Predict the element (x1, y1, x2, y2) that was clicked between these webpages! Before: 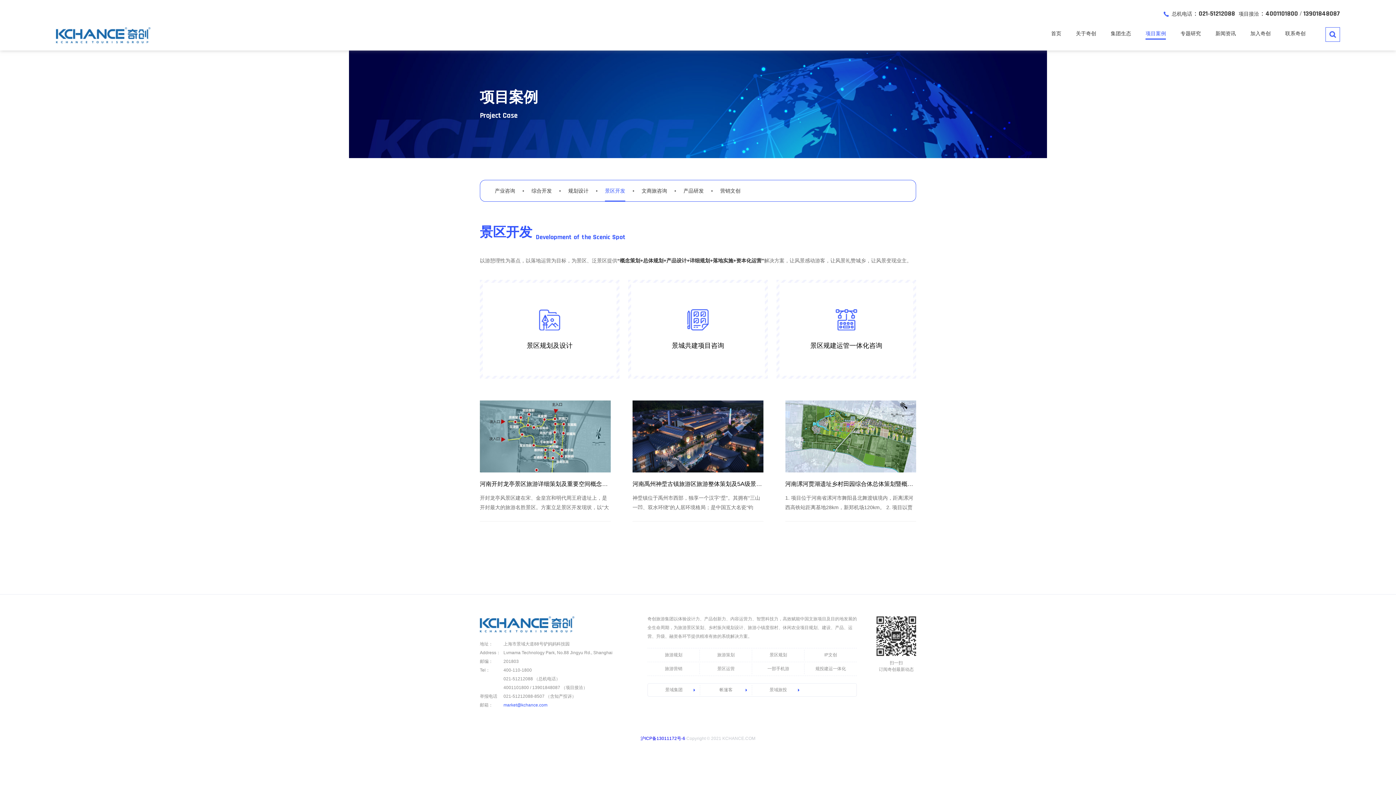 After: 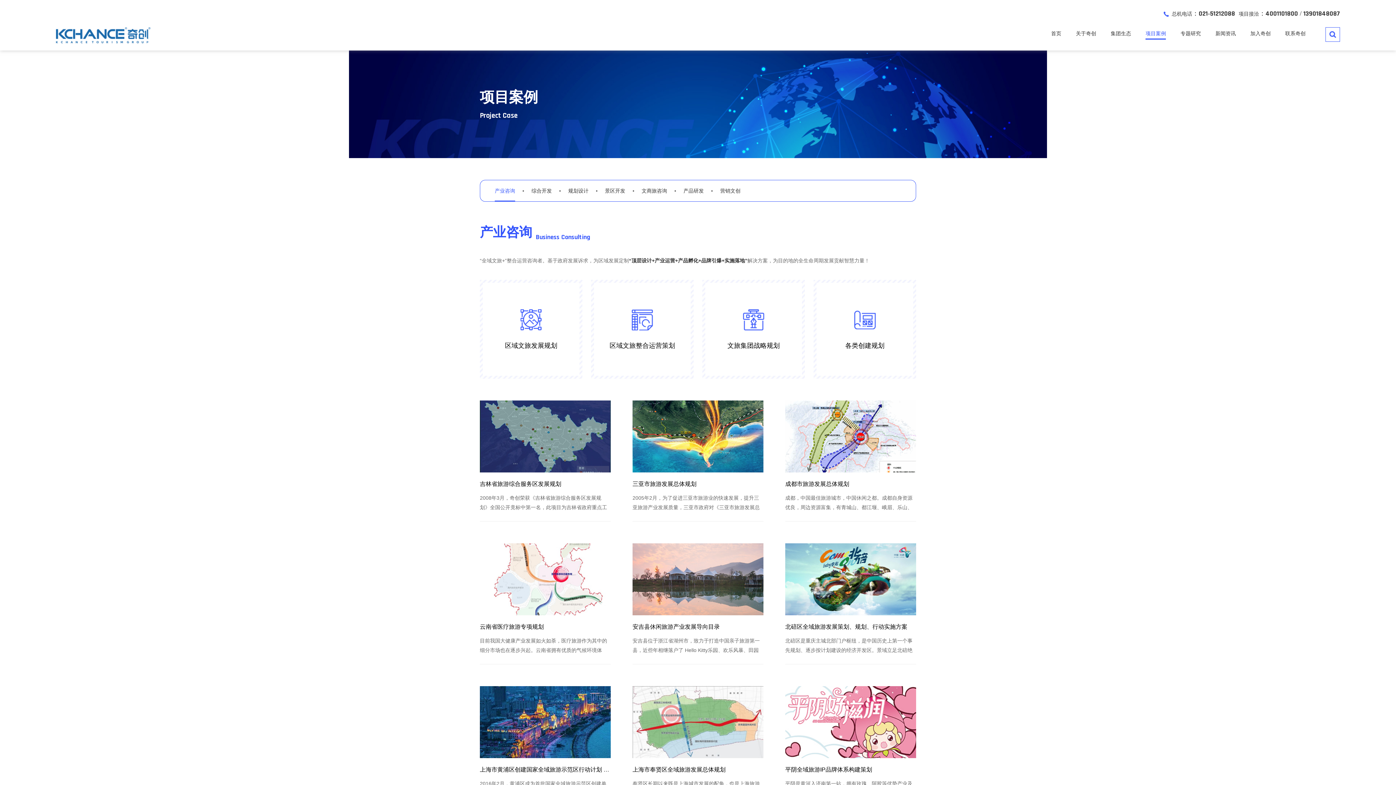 Action: label: 项目案例 bbox: (1145, 27, 1166, 39)